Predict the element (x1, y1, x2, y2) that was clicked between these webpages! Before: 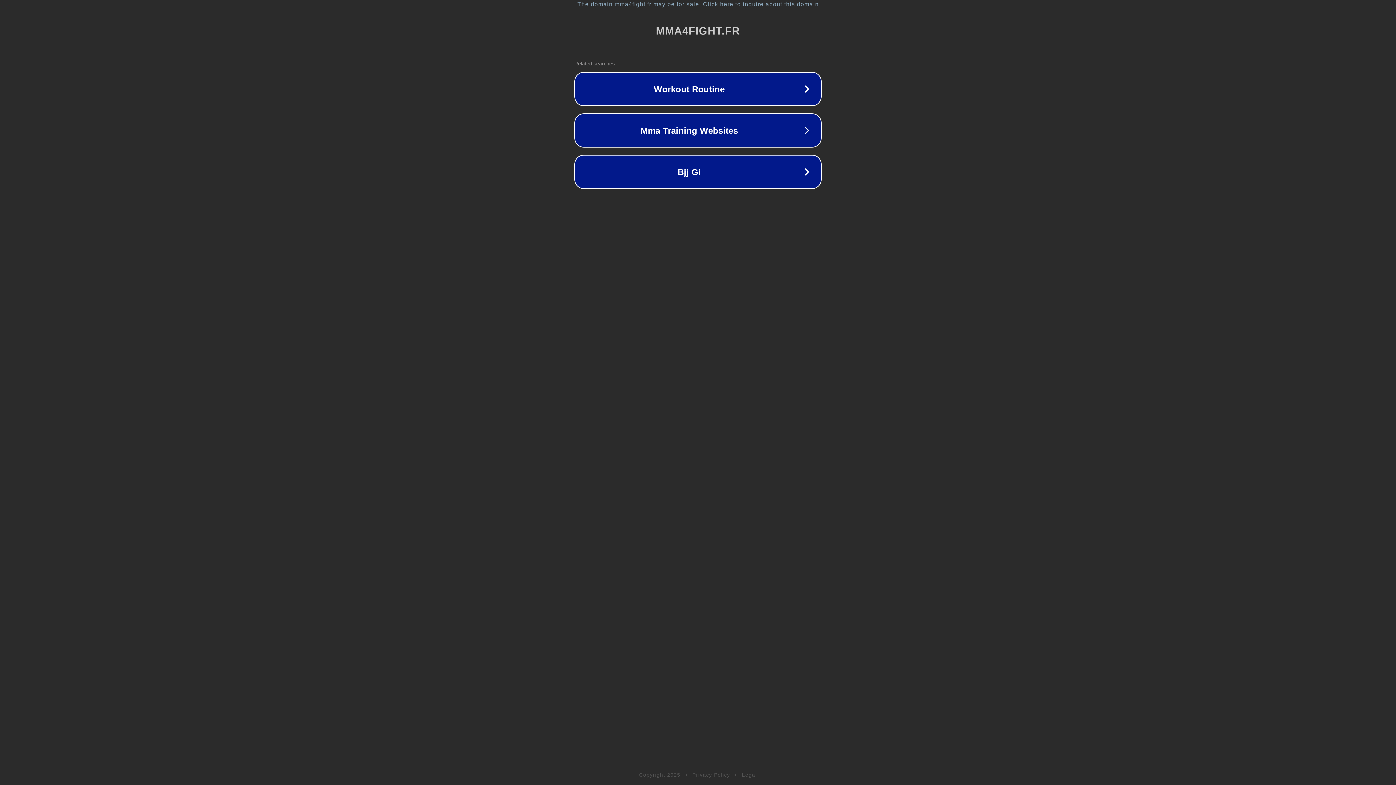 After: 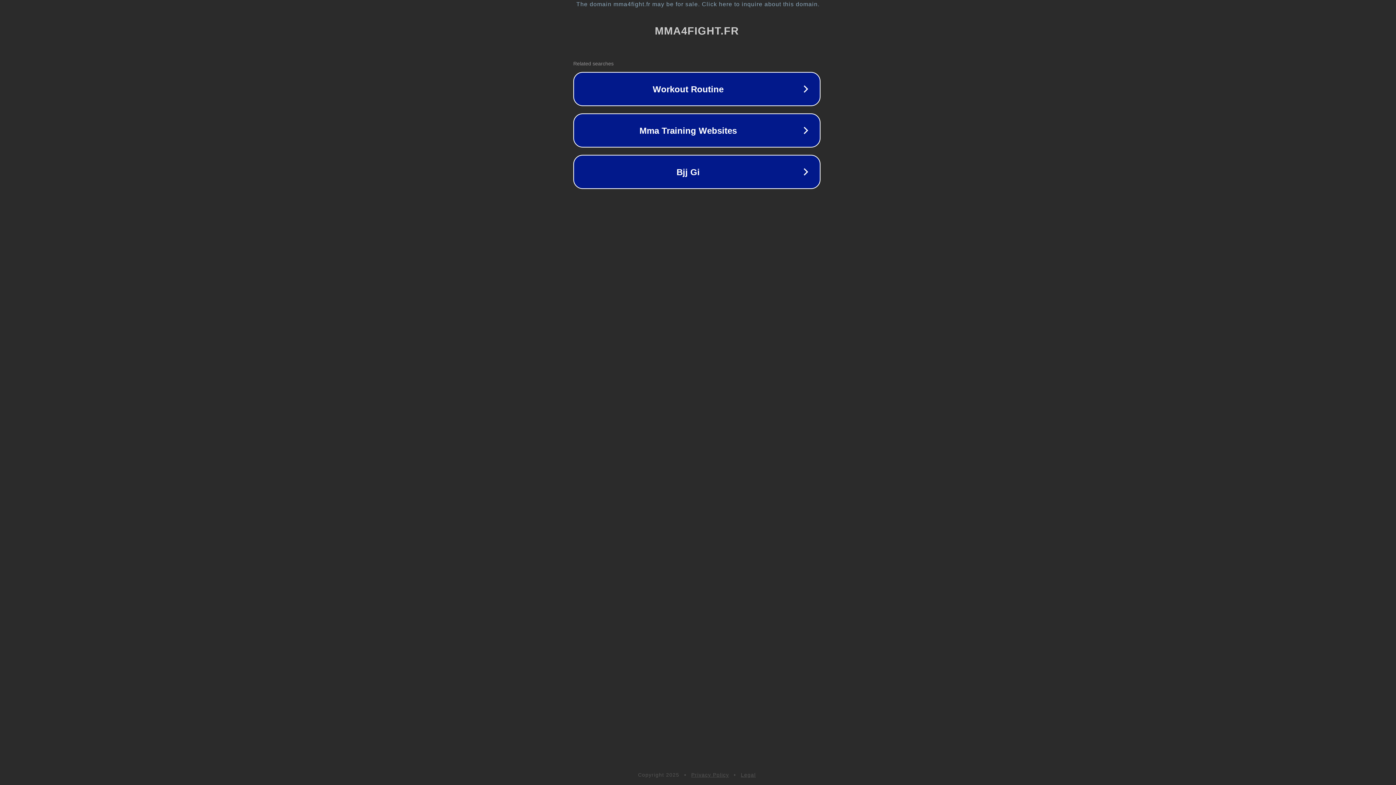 Action: bbox: (1, 1, 1397, 7) label: The domain mma4fight.fr may be for sale. Click here to inquire about this domain.